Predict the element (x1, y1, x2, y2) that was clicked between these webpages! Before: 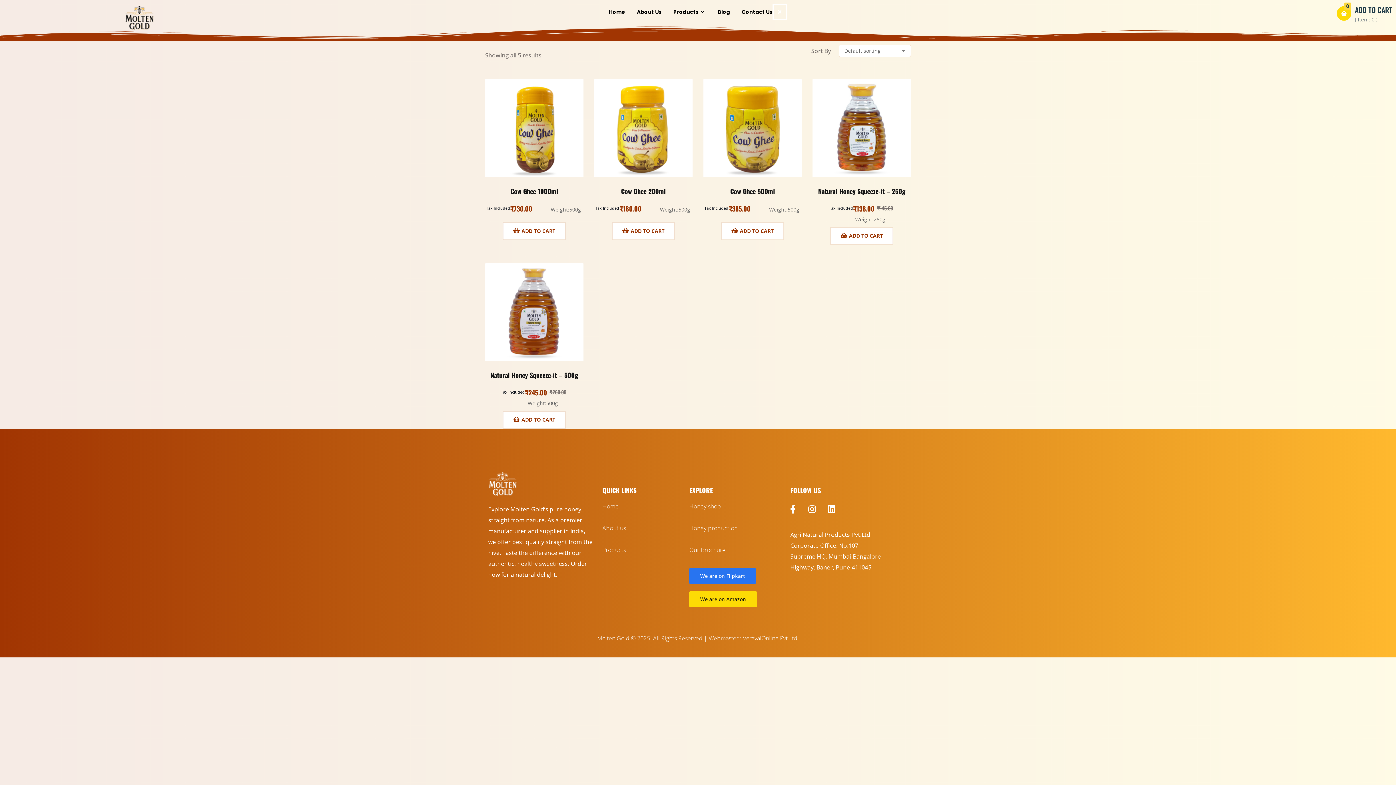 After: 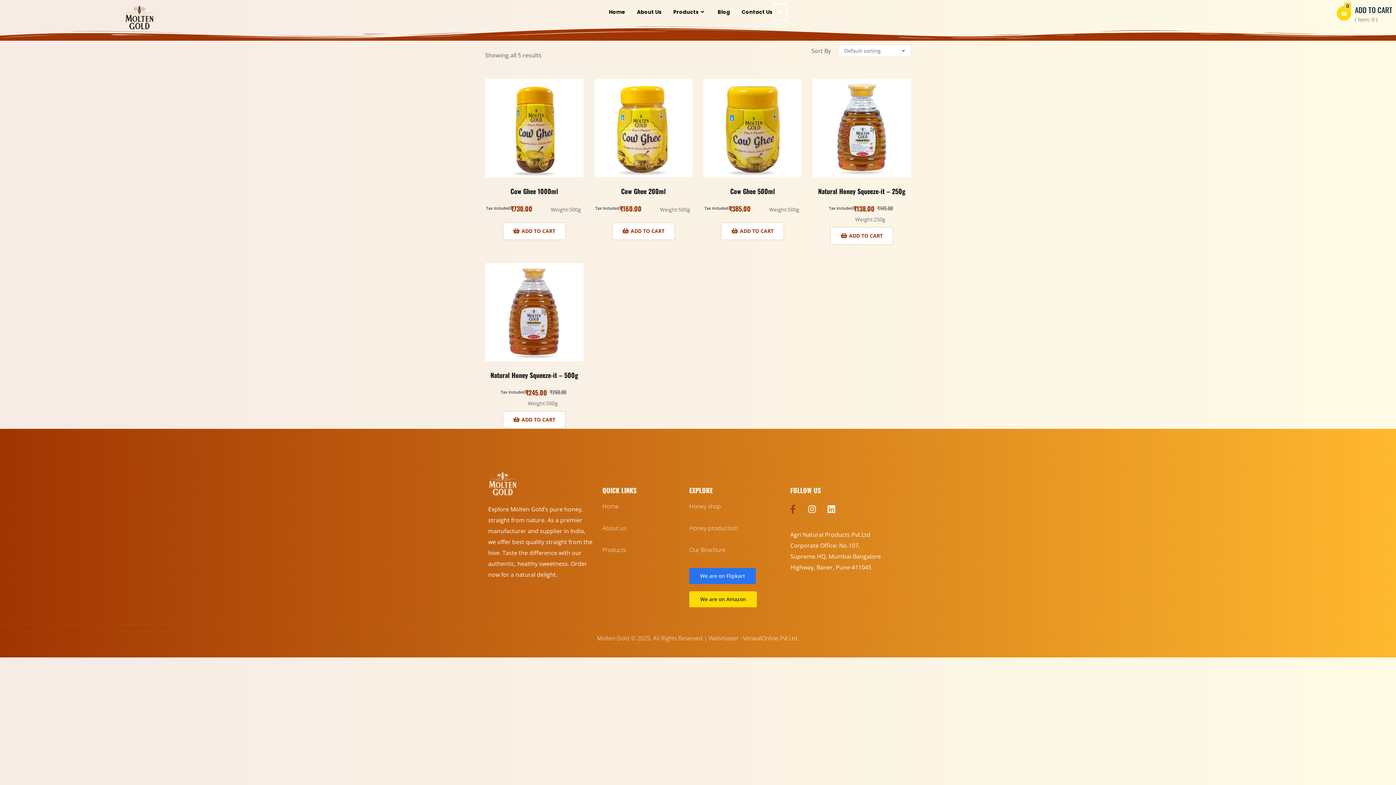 Action: label: Facebook-f bbox: (788, 505, 797, 513)